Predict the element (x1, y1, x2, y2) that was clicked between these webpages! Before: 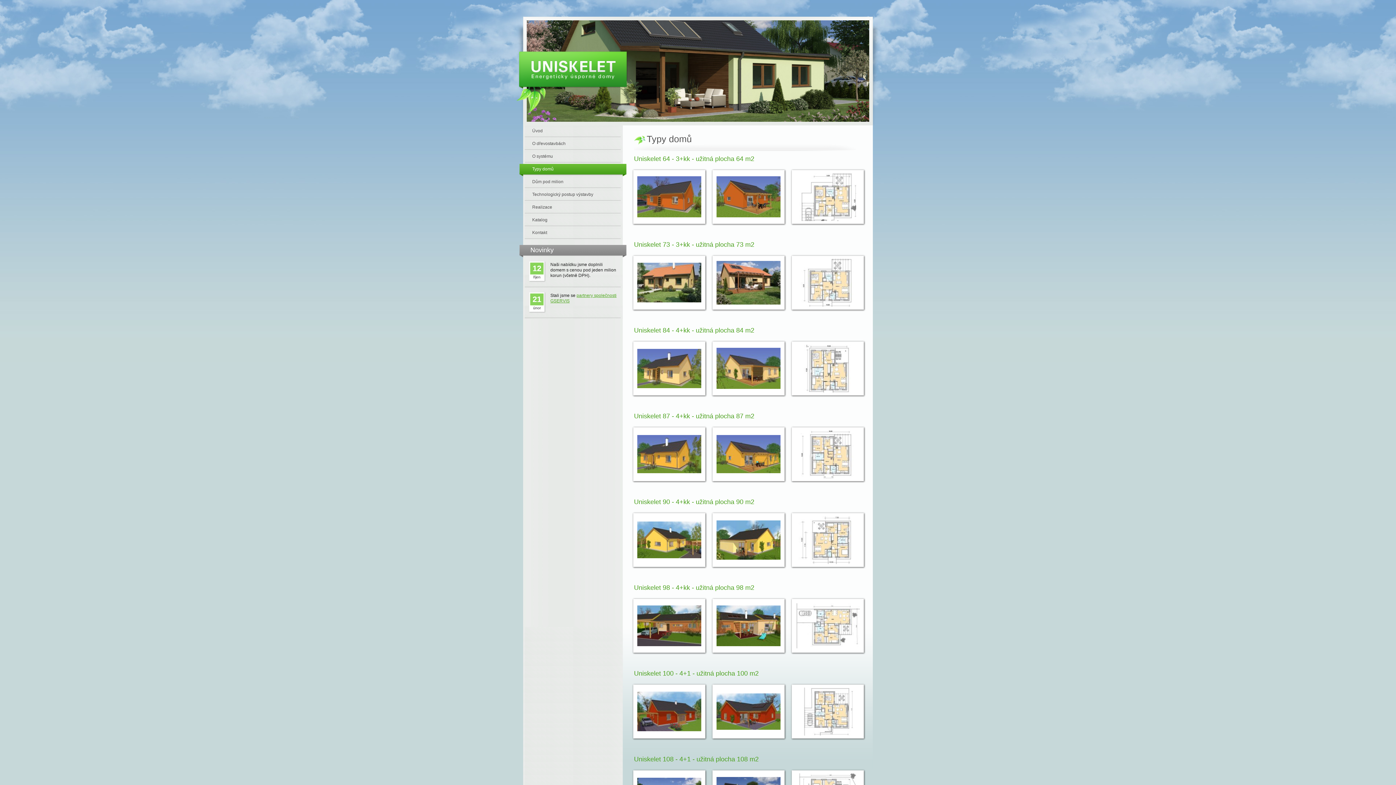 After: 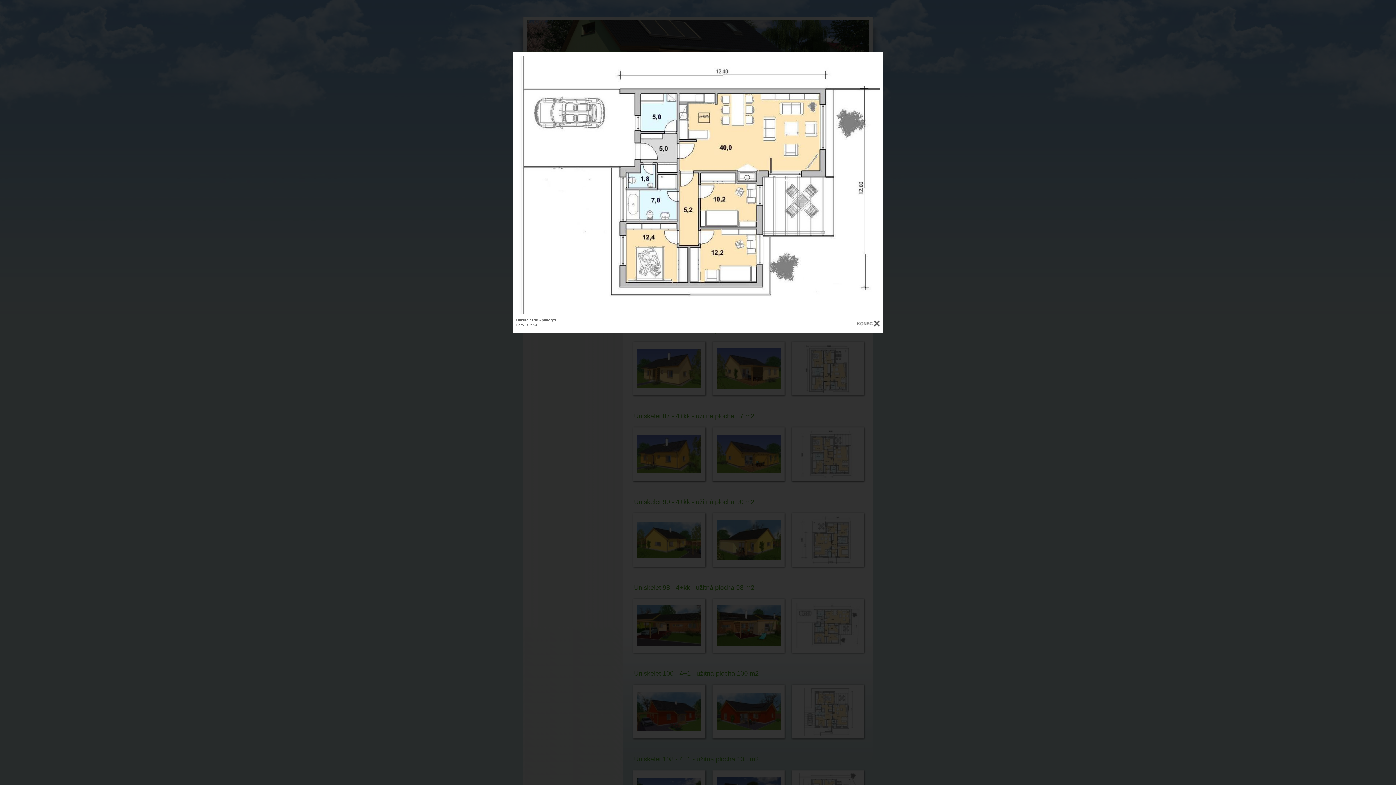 Action: bbox: (796, 644, 860, 649)